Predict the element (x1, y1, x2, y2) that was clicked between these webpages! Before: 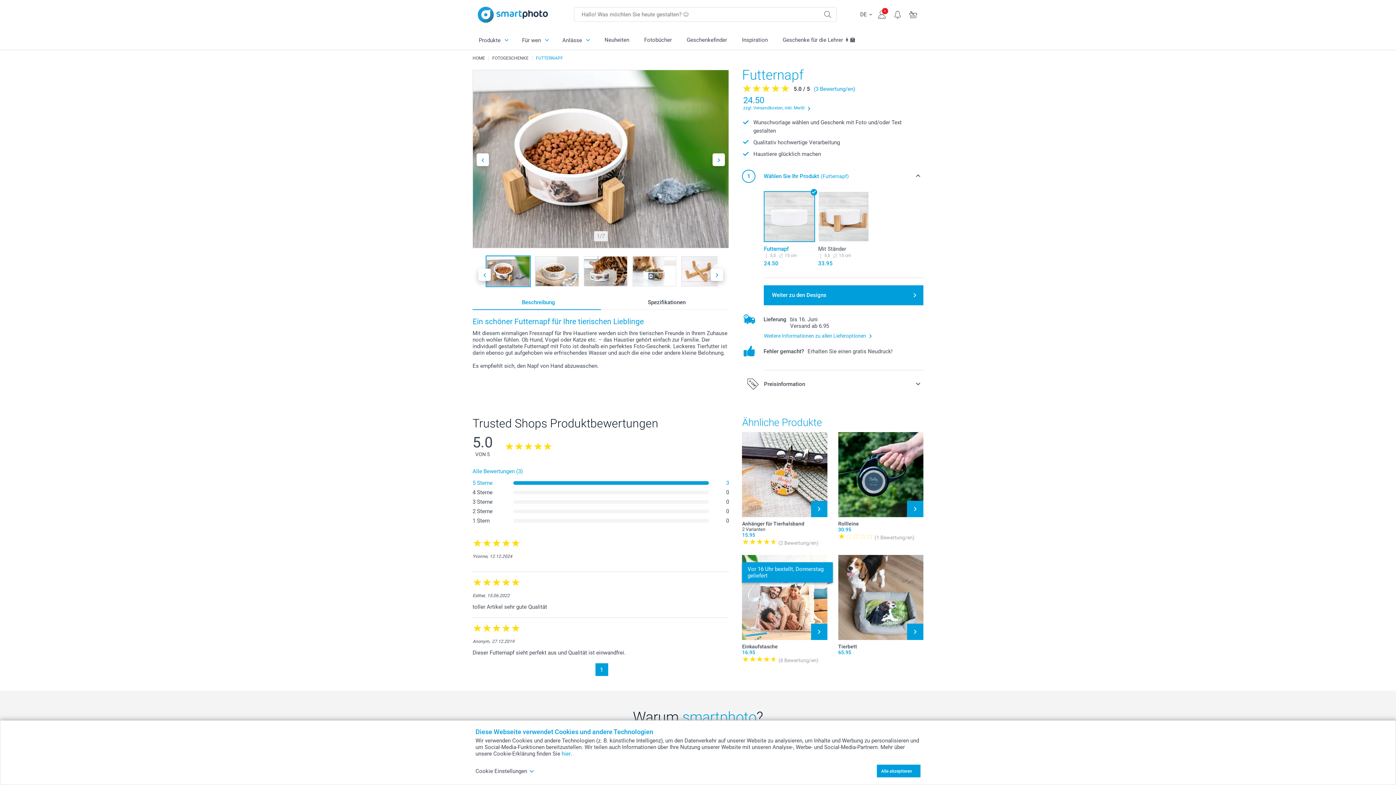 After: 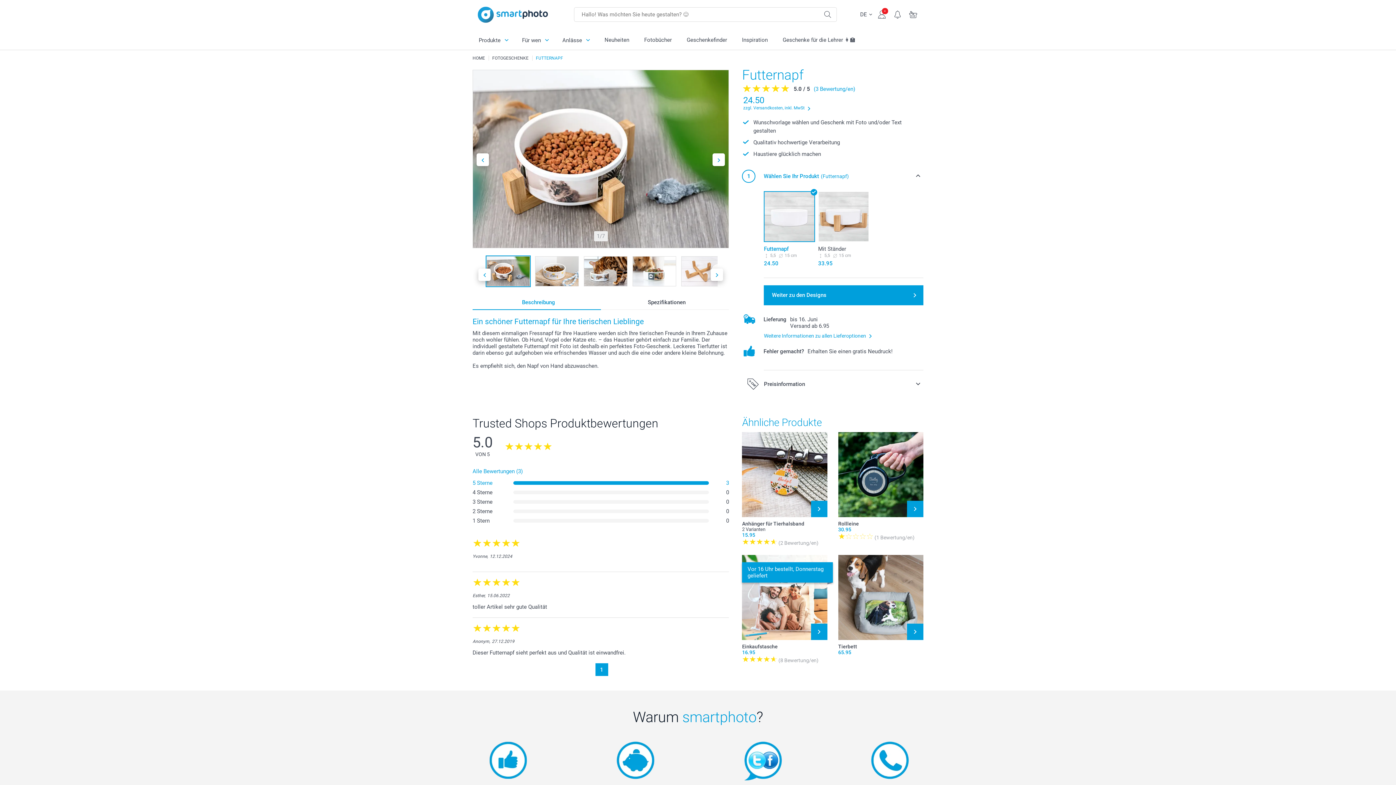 Action: label: Alle akzeptieren bbox: (877, 765, 920, 777)